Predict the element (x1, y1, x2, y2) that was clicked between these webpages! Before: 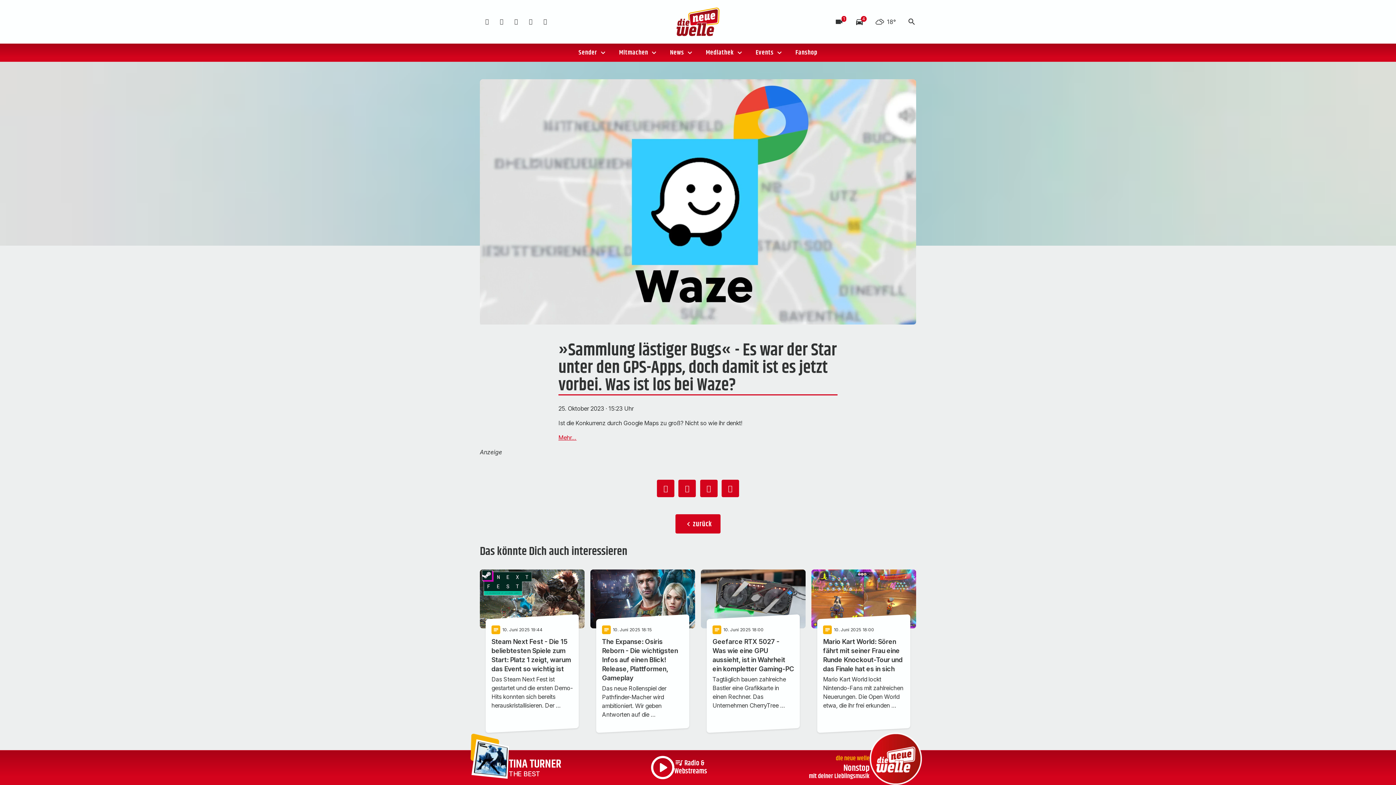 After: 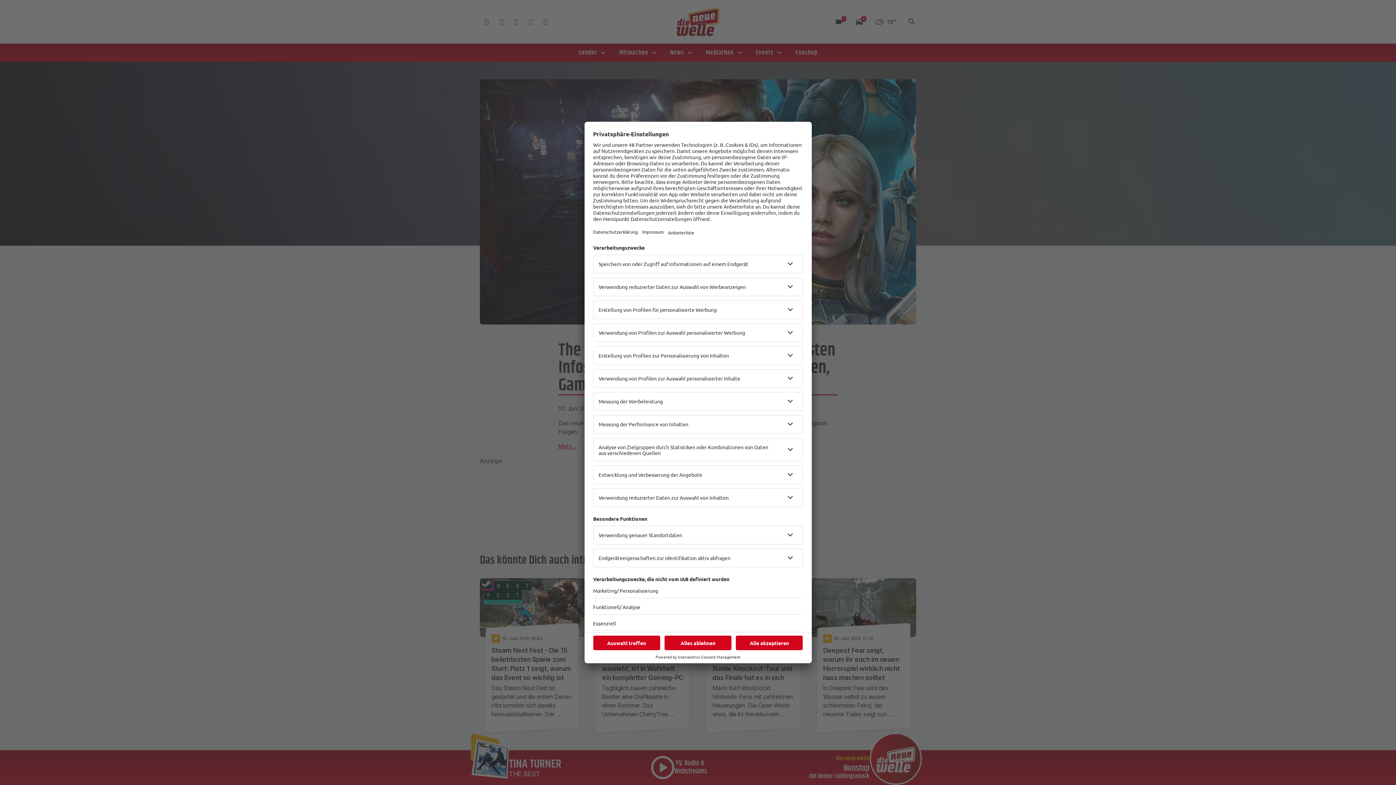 Action: bbox: (590, 569, 695, 742) label: notes
10
. Juni 2025 18:15
The Expanse: Osiris Reborn - Die wichtigsten Infos auf einen Blick! Release, Plattformen, Gameplay
Das neue Rollenspiel der Pathfinder-Macher wird ambitioniert. Wir geben Antworten auf die …